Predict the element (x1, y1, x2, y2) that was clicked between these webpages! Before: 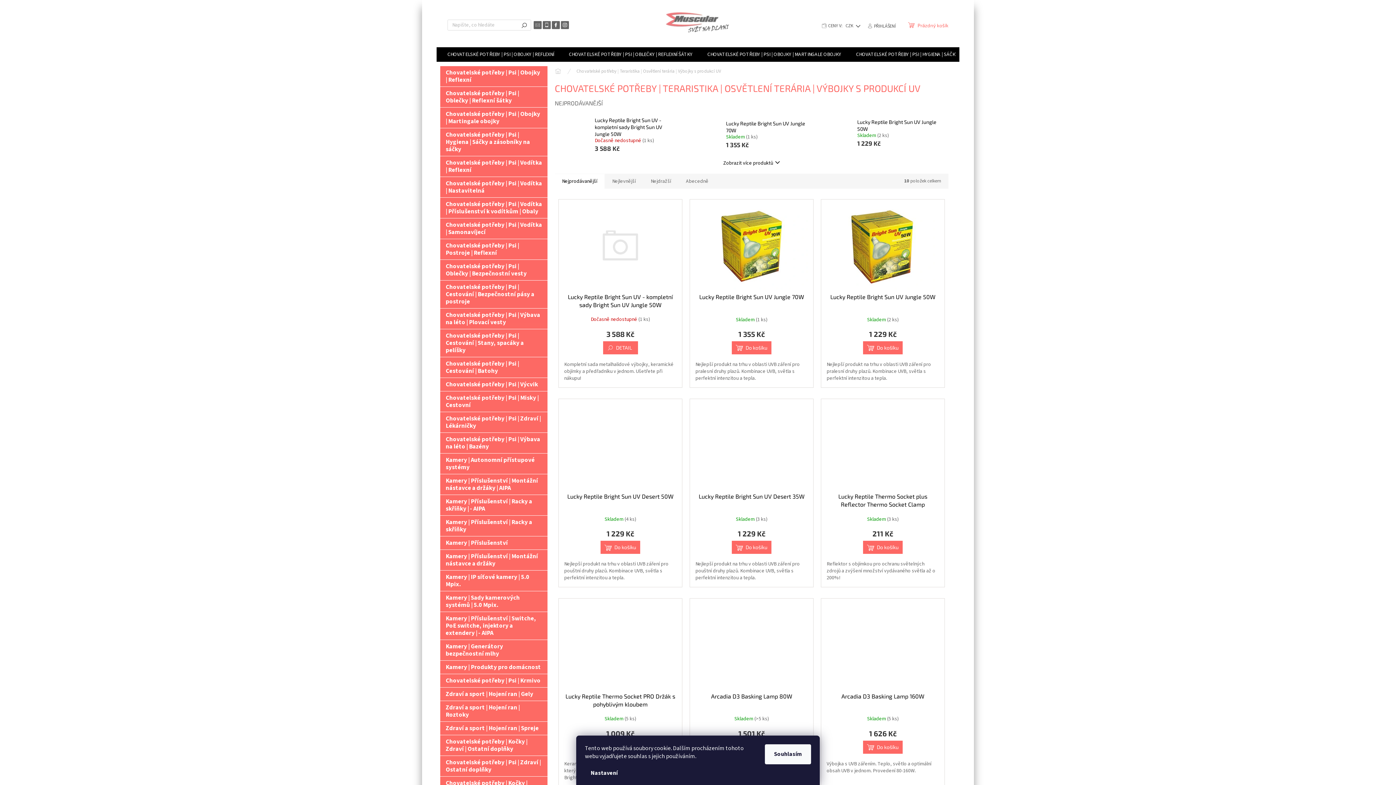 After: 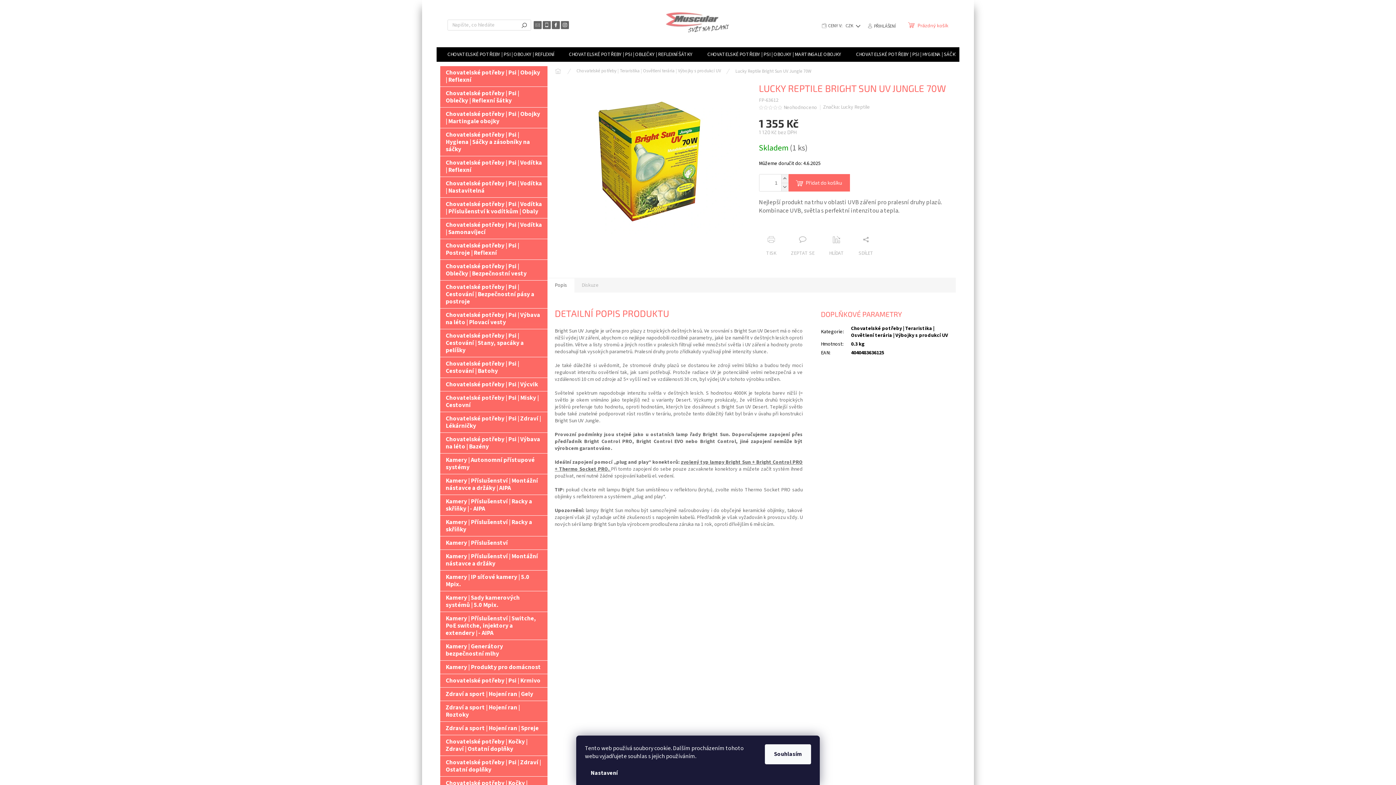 Action: bbox: (689, 118, 722, 151)